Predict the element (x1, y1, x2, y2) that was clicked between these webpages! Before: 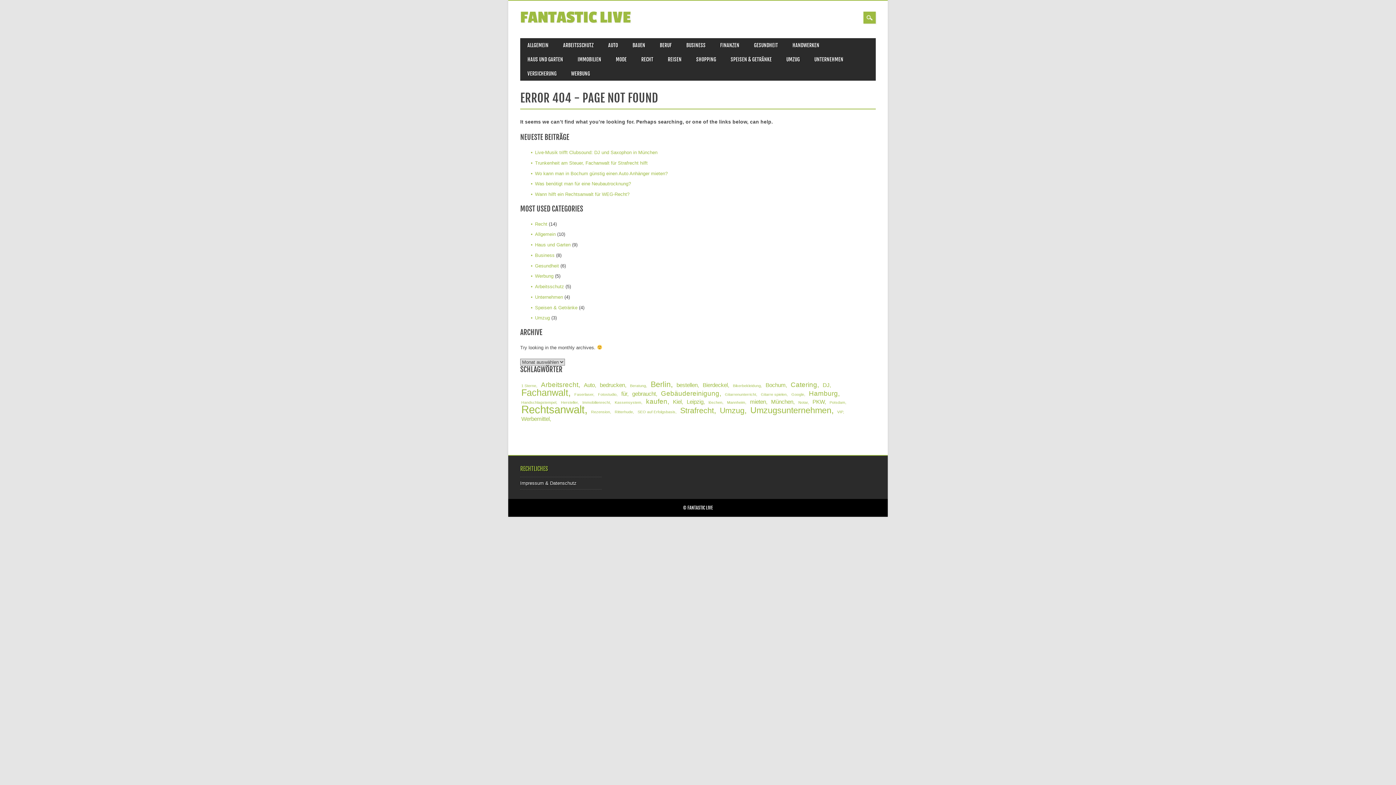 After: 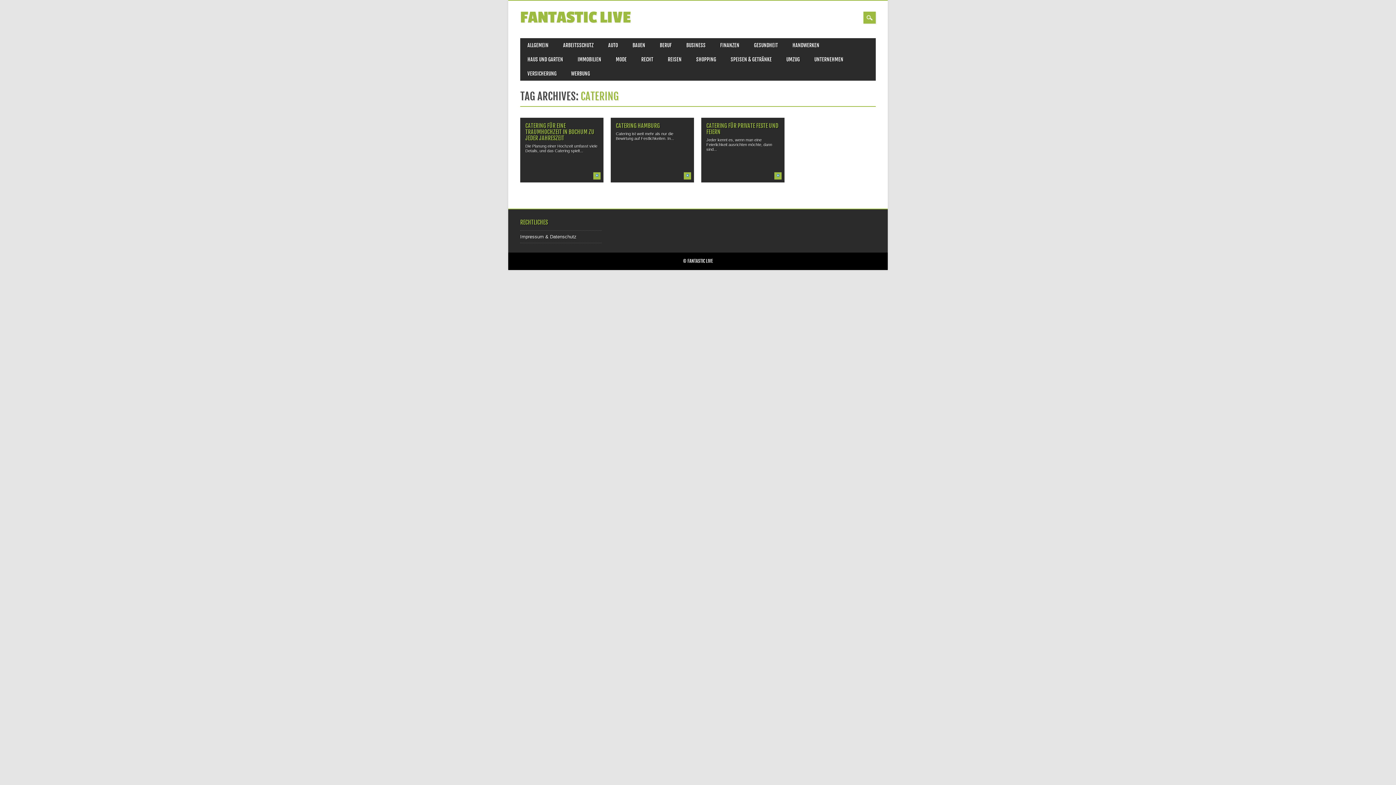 Action: bbox: (789, 379, 820, 389) label: Catering (3 Einträge)